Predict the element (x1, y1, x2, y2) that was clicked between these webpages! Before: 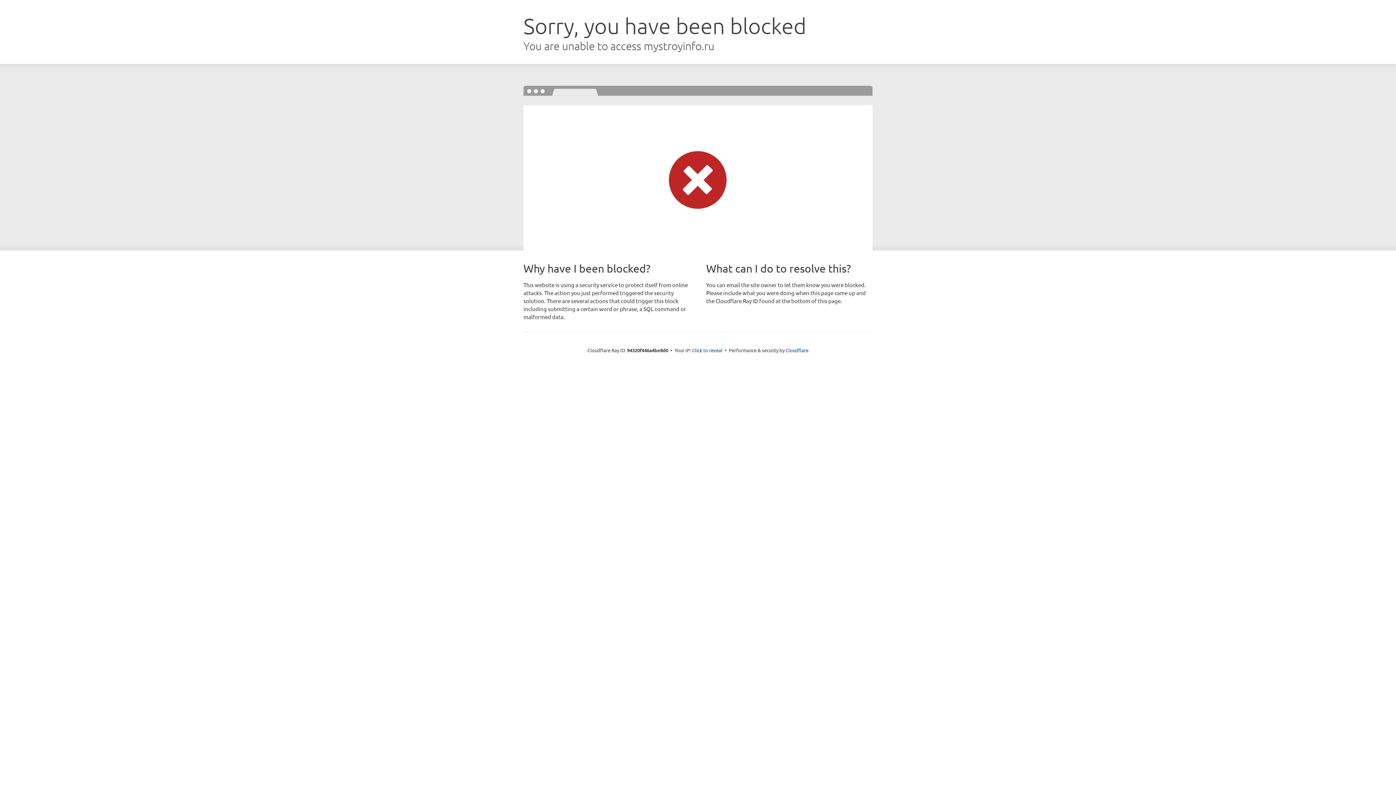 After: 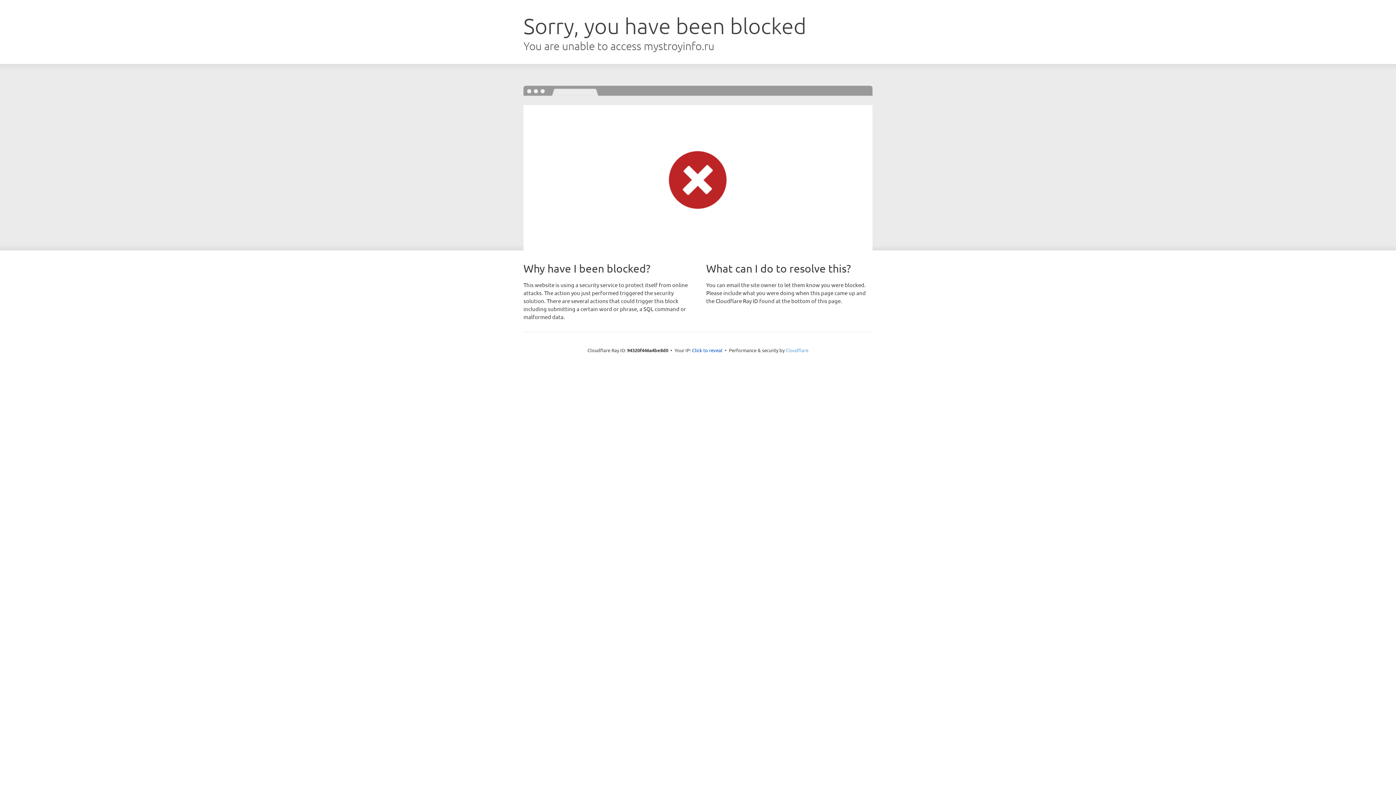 Action: label: Cloudflare bbox: (785, 347, 808, 353)